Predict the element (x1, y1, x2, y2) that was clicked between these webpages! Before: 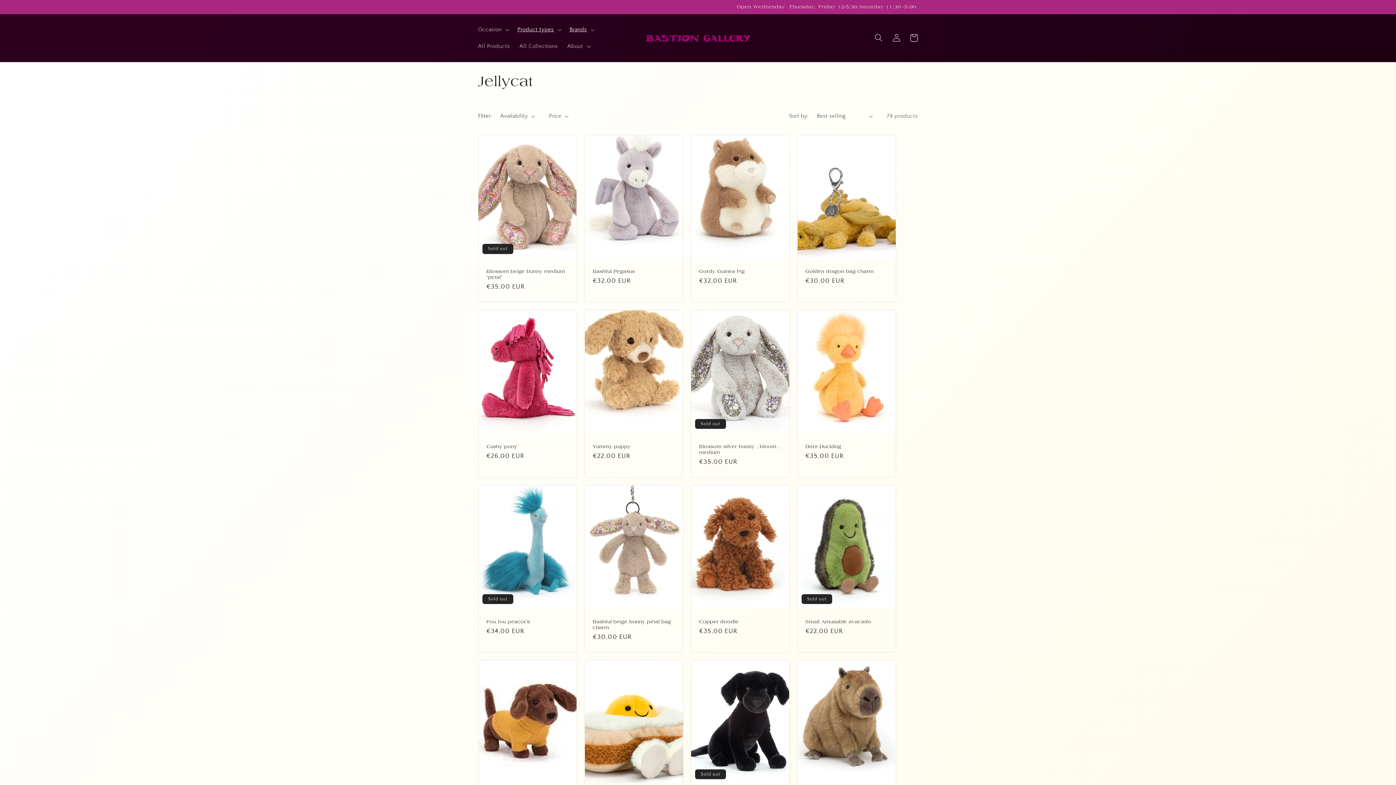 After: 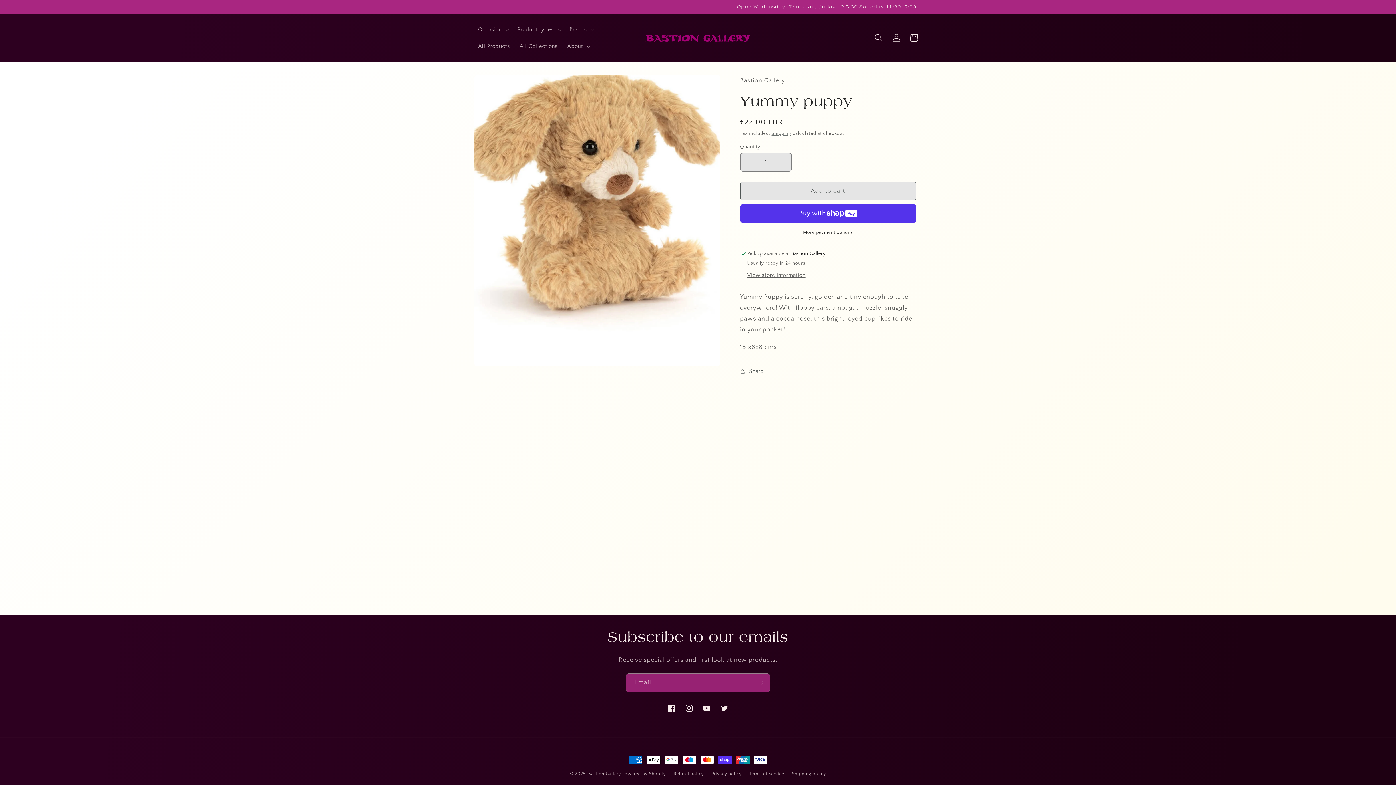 Action: bbox: (592, 444, 675, 449) label: Yummy puppy